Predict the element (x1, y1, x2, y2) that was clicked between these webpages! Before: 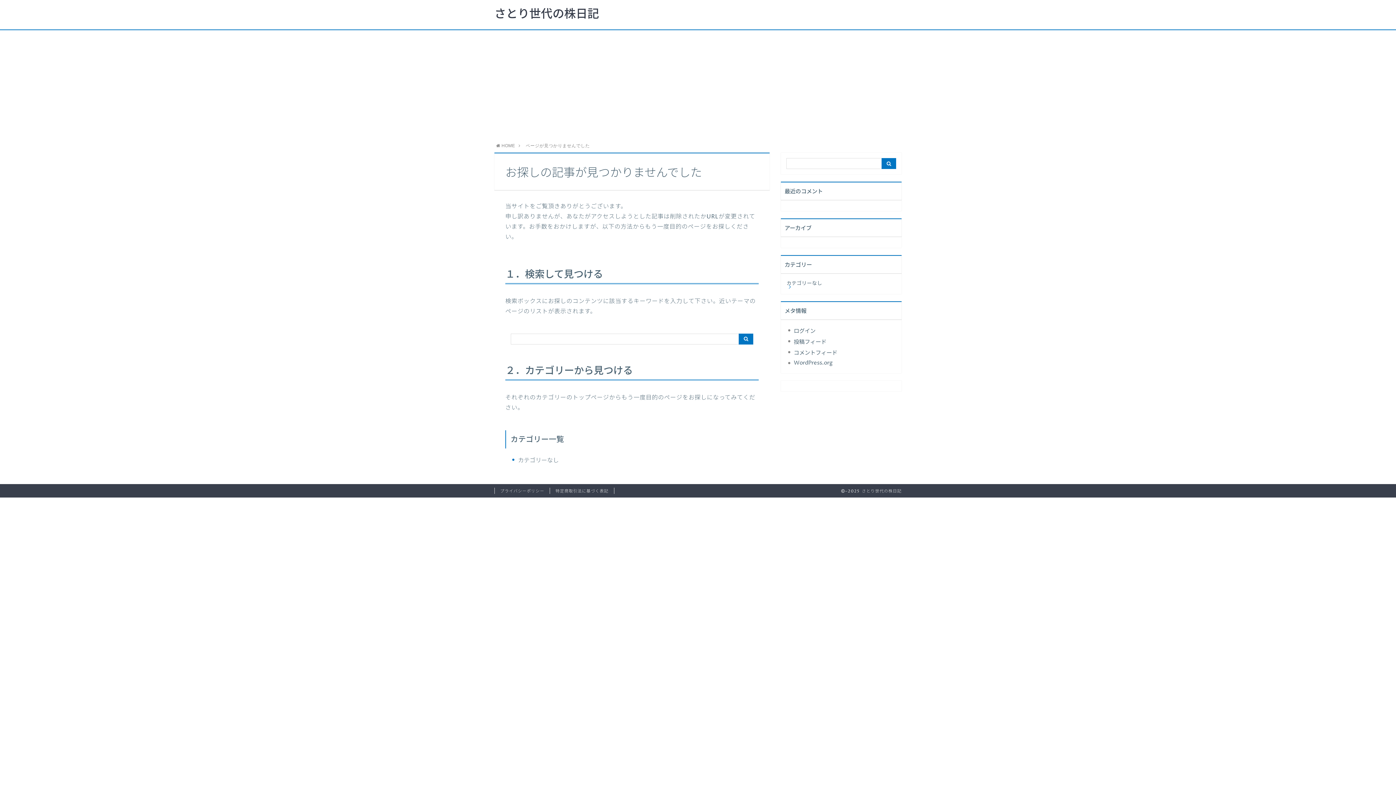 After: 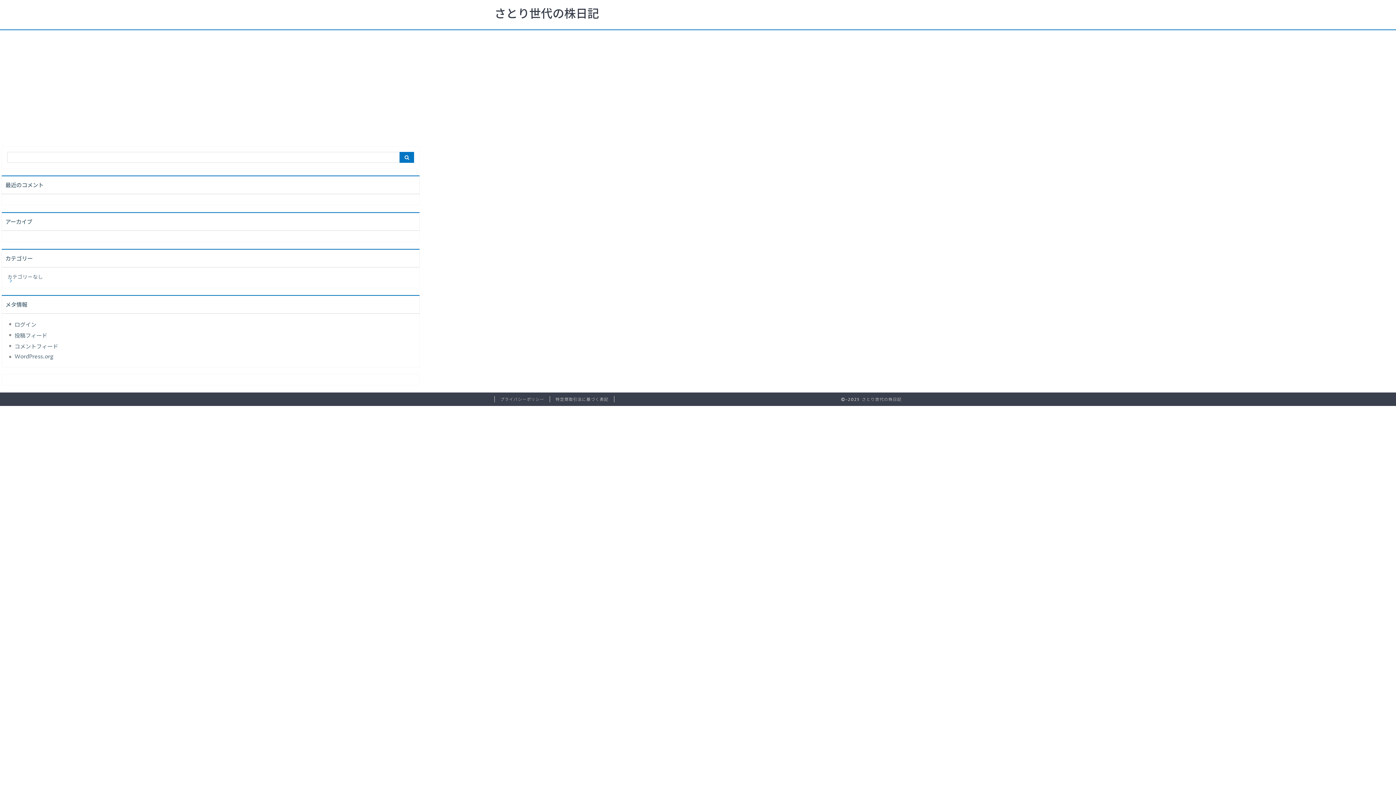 Action: bbox: (494, 6, 599, 22) label: さとり世代の株日記